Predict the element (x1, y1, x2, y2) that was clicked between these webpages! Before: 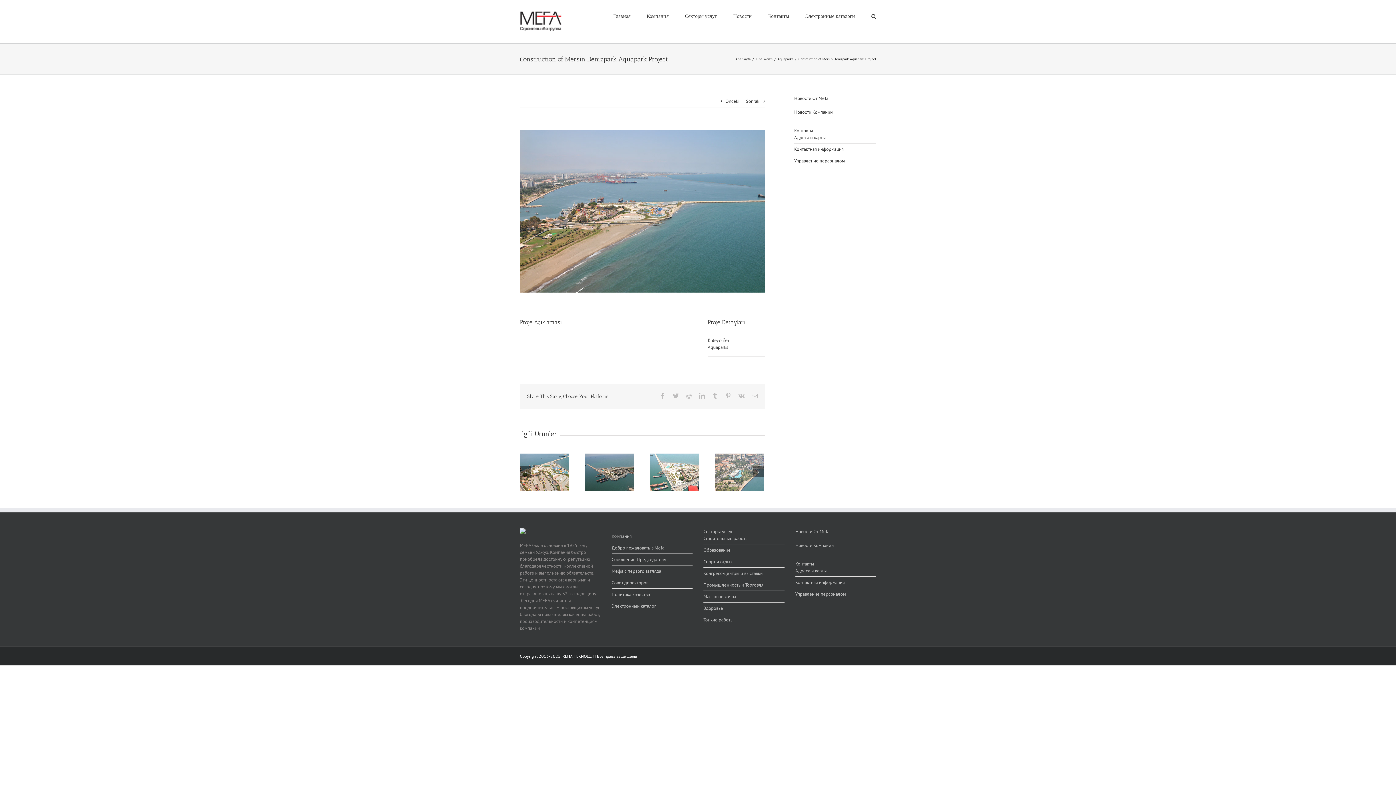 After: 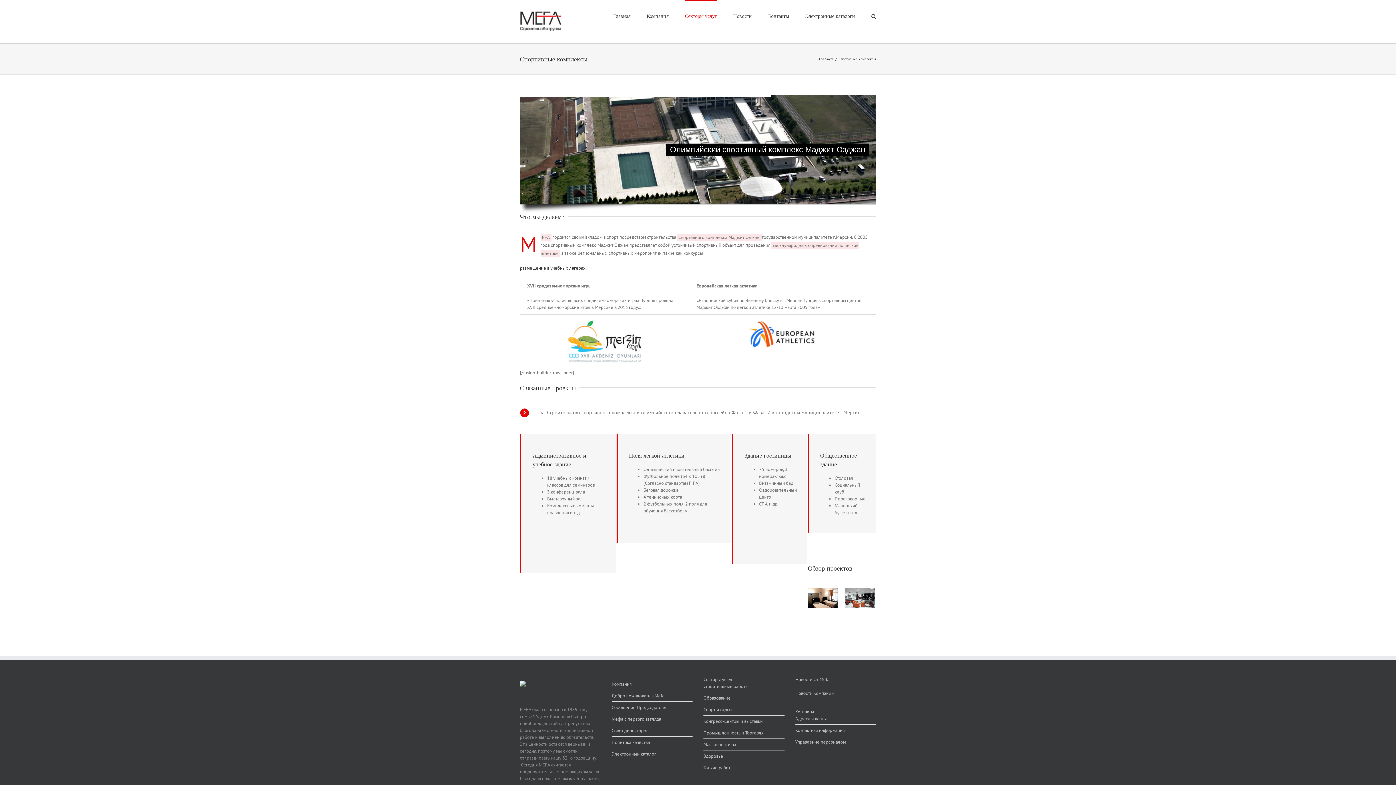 Action: bbox: (703, 558, 733, 565) label: Спорт и отдых